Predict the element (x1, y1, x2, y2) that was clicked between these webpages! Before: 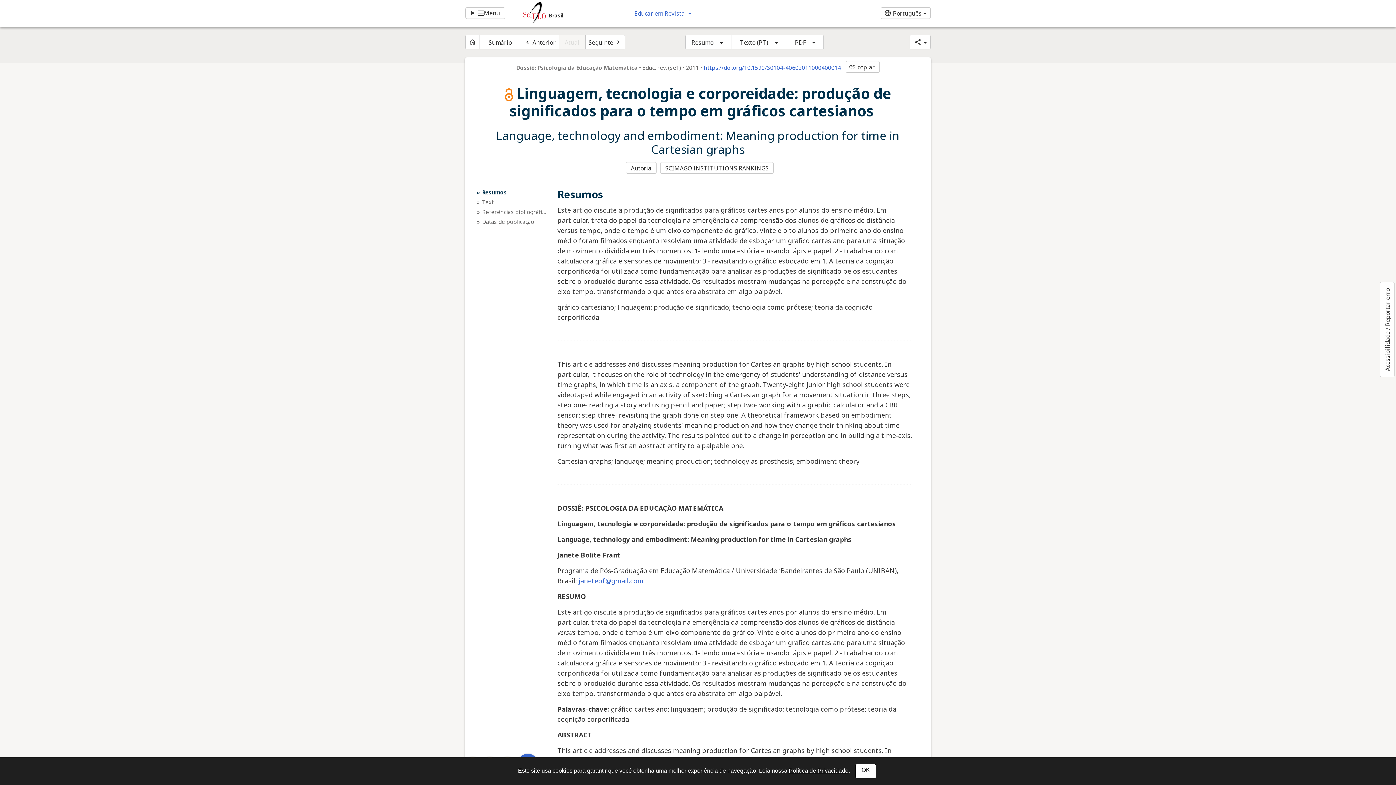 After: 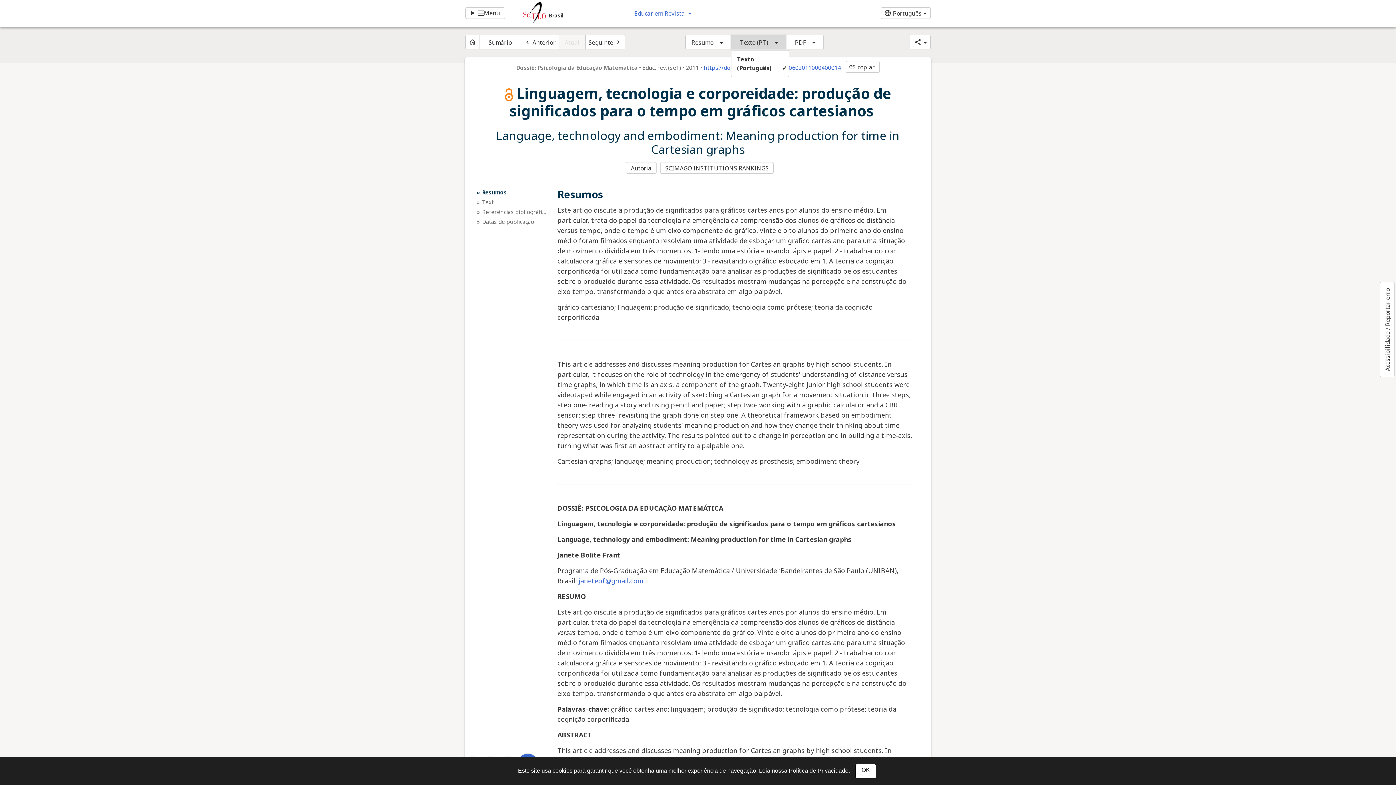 Action: bbox: (731, 34, 786, 49) label: Texto (PT)